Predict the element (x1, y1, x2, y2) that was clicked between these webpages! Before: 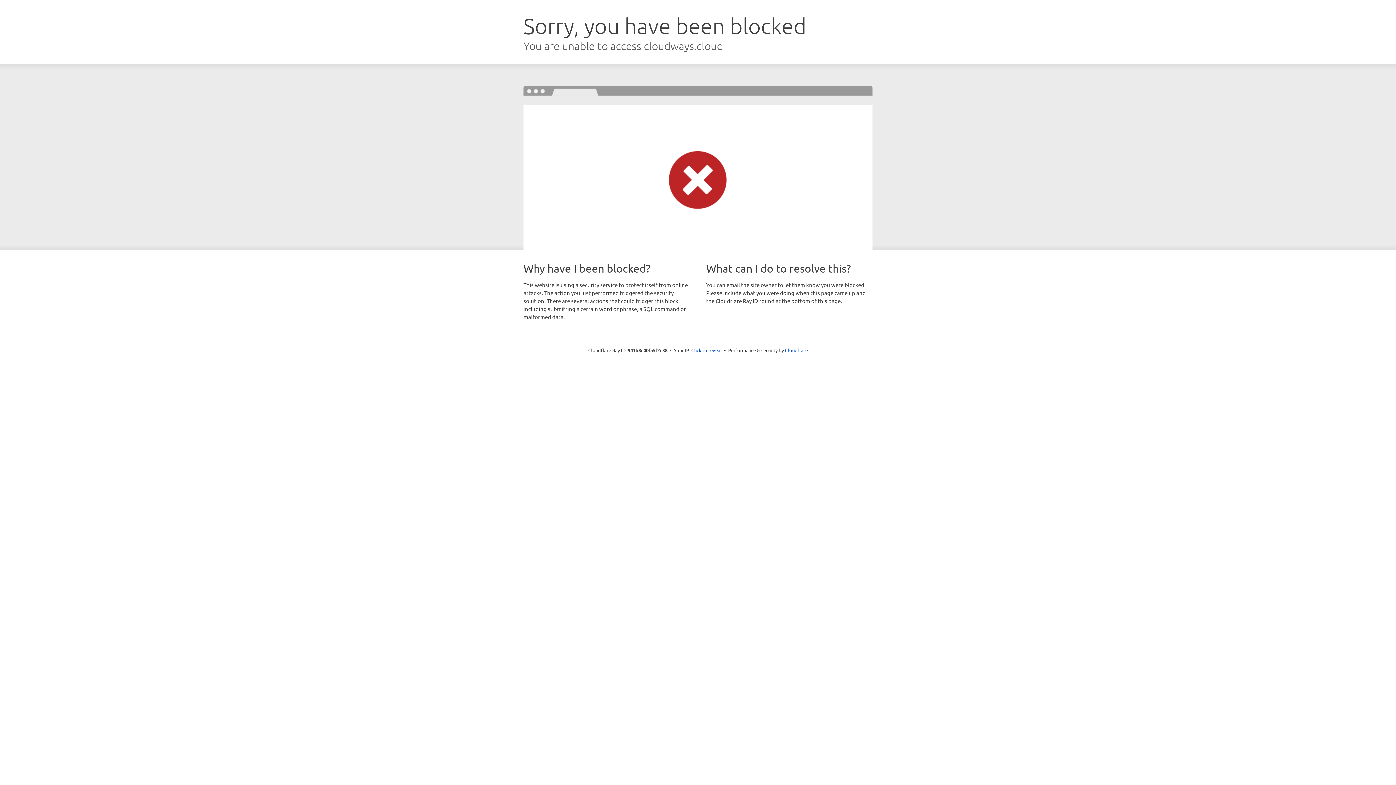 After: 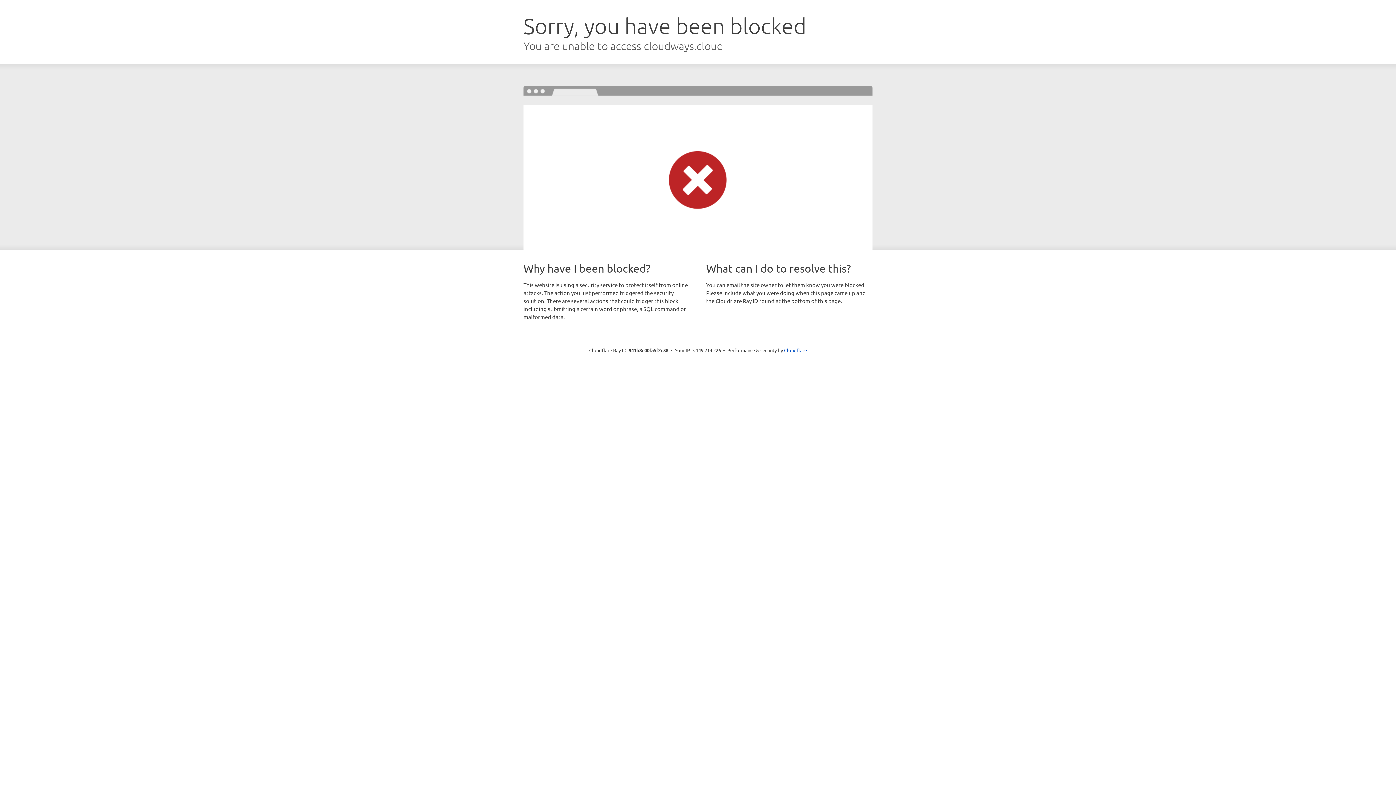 Action: label: Click to reveal bbox: (691, 346, 722, 353)